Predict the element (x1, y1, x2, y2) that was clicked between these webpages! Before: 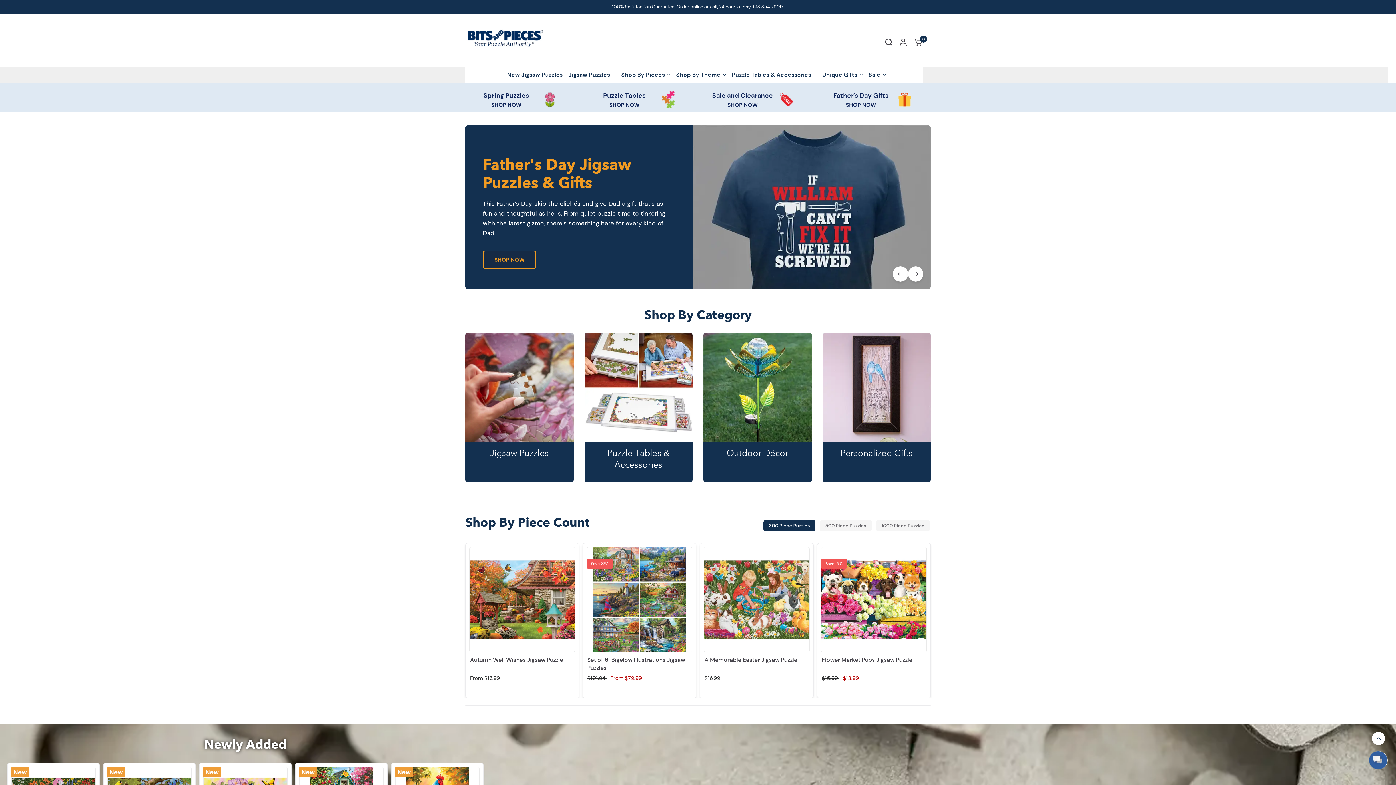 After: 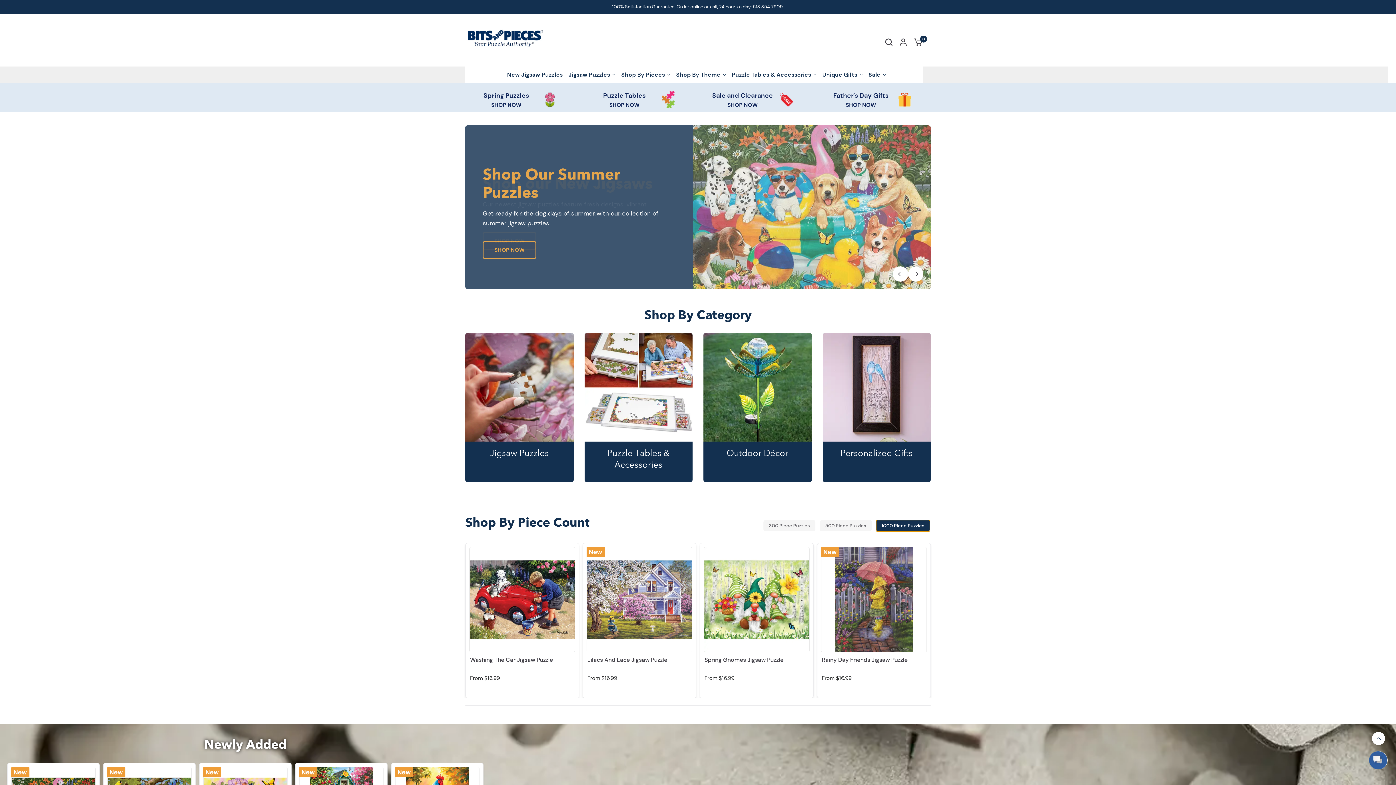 Action: bbox: (876, 520, 930, 531) label: 1000 Piece Puzzles